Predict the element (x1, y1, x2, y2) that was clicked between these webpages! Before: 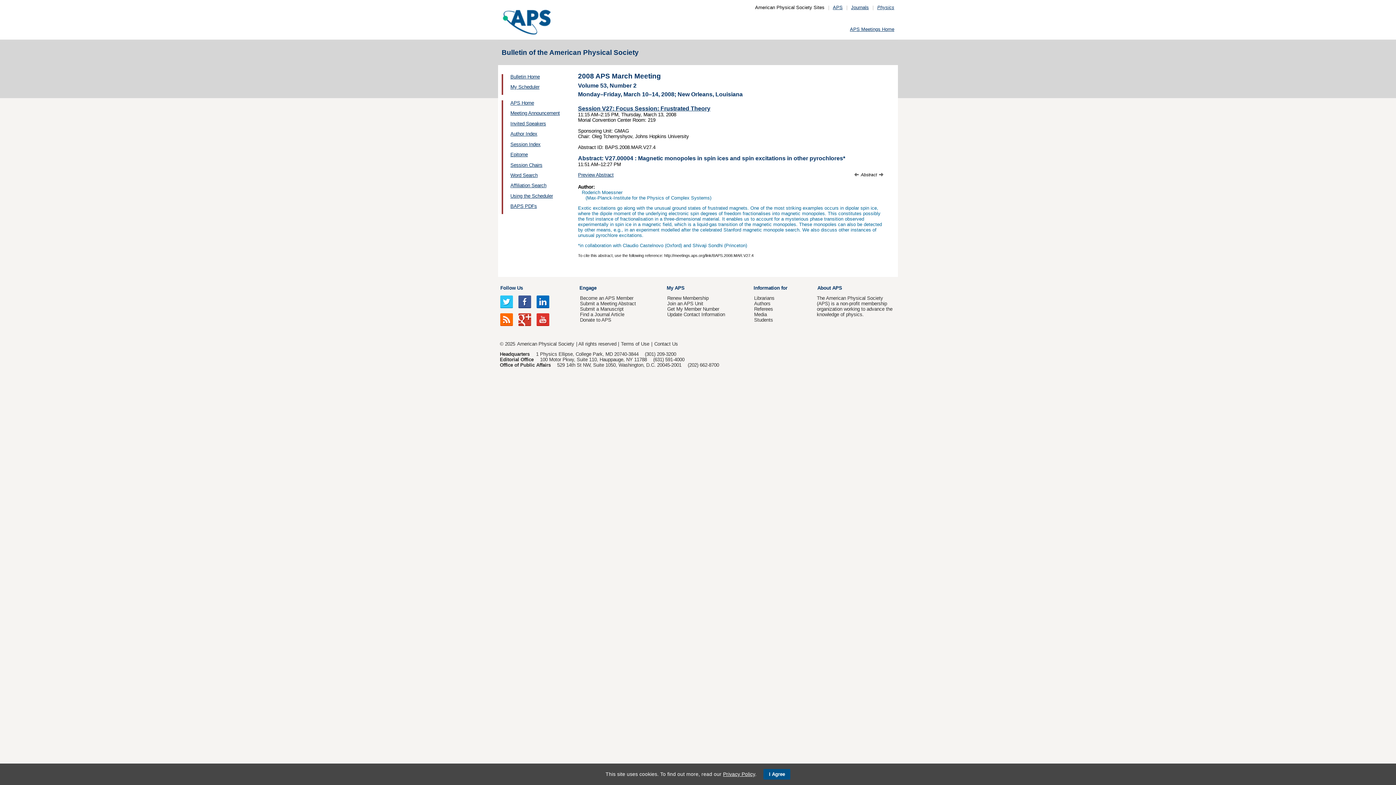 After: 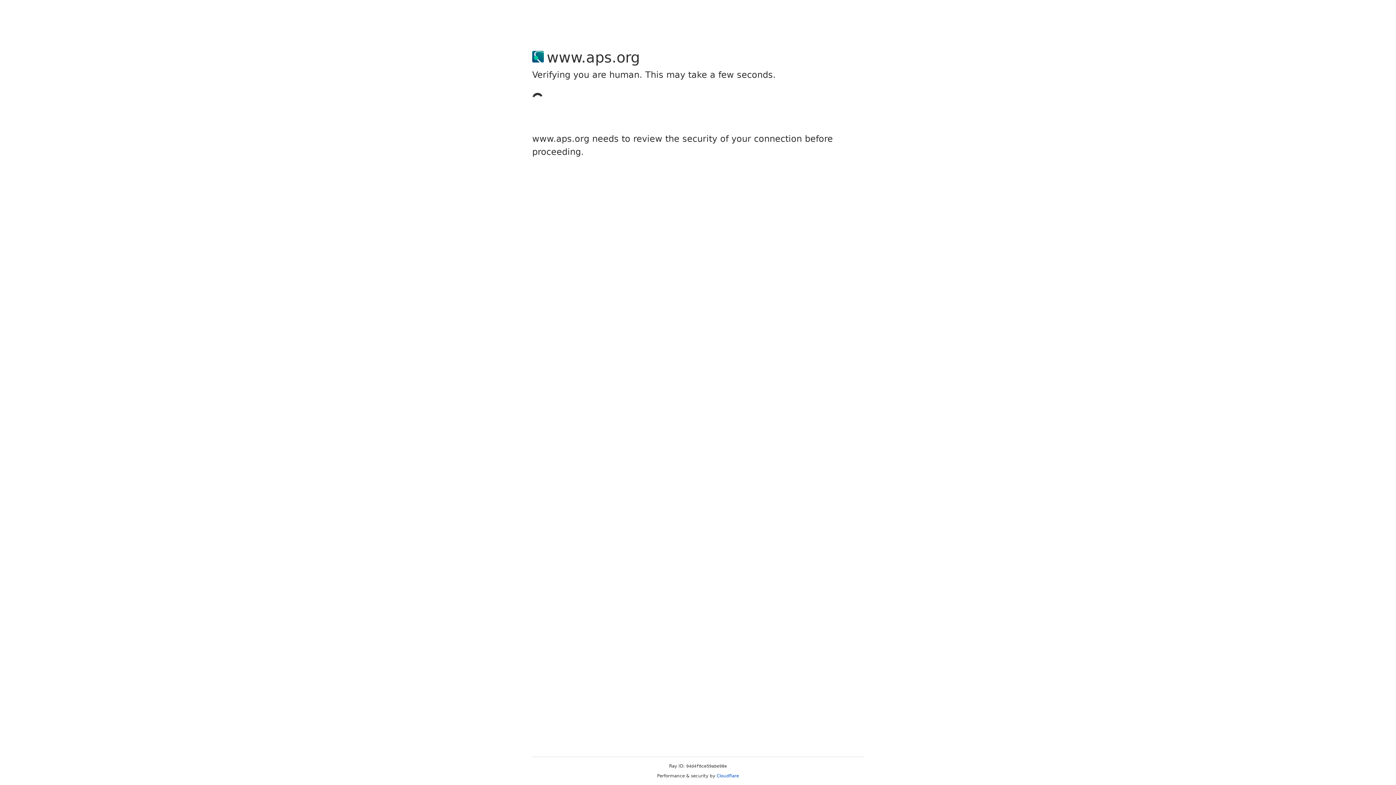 Action: label: Become an APS Member bbox: (580, 295, 633, 301)